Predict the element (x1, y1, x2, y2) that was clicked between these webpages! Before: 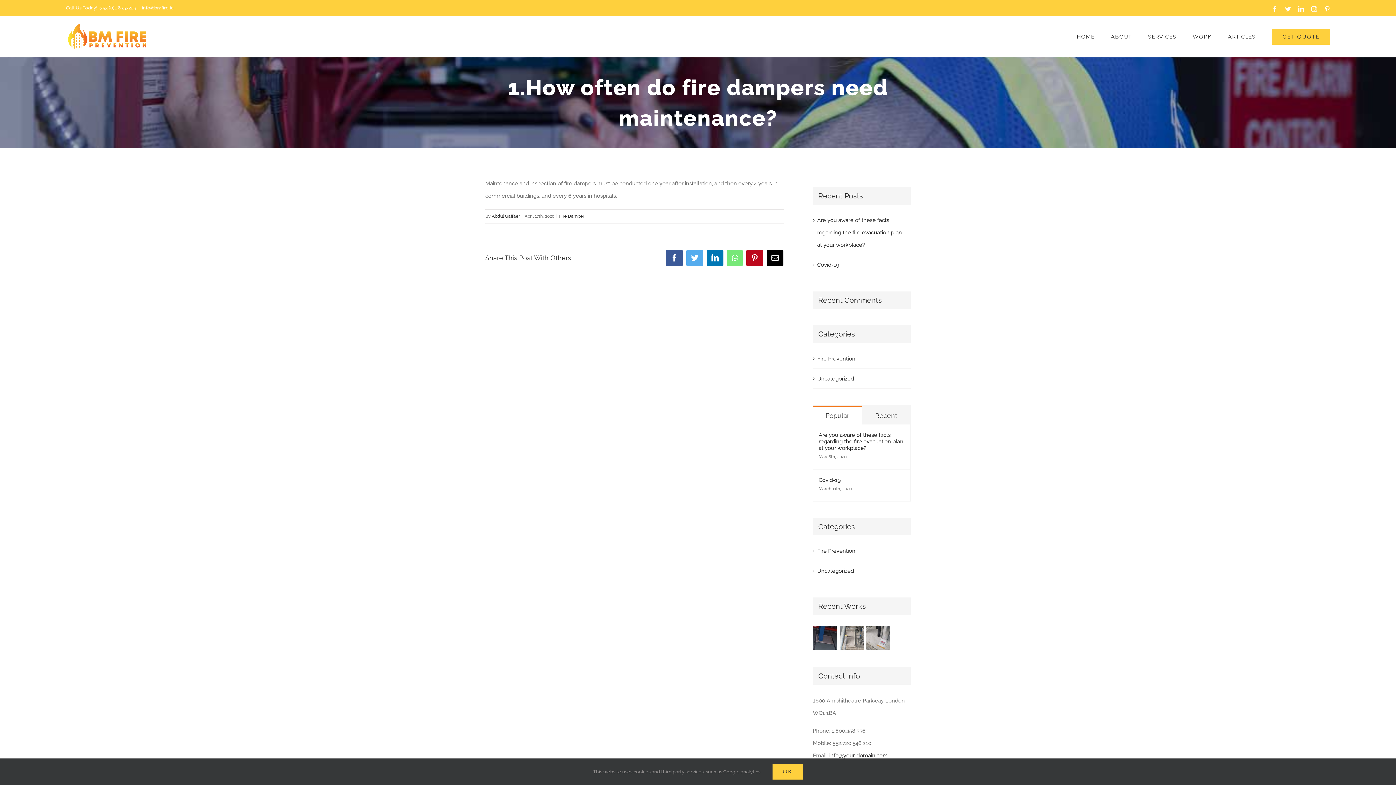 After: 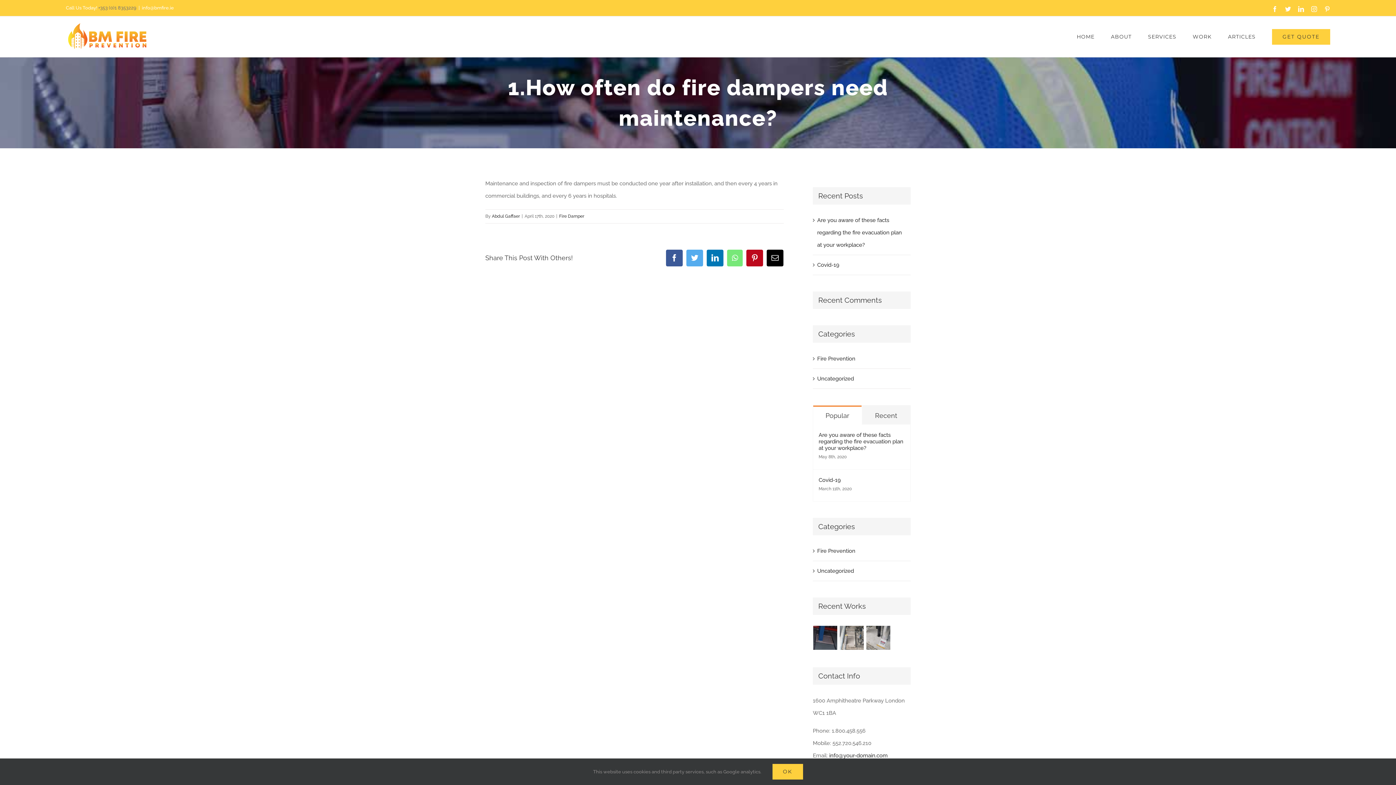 Action: bbox: (98, 5, 136, 10) label: +353 (0)1 8353229